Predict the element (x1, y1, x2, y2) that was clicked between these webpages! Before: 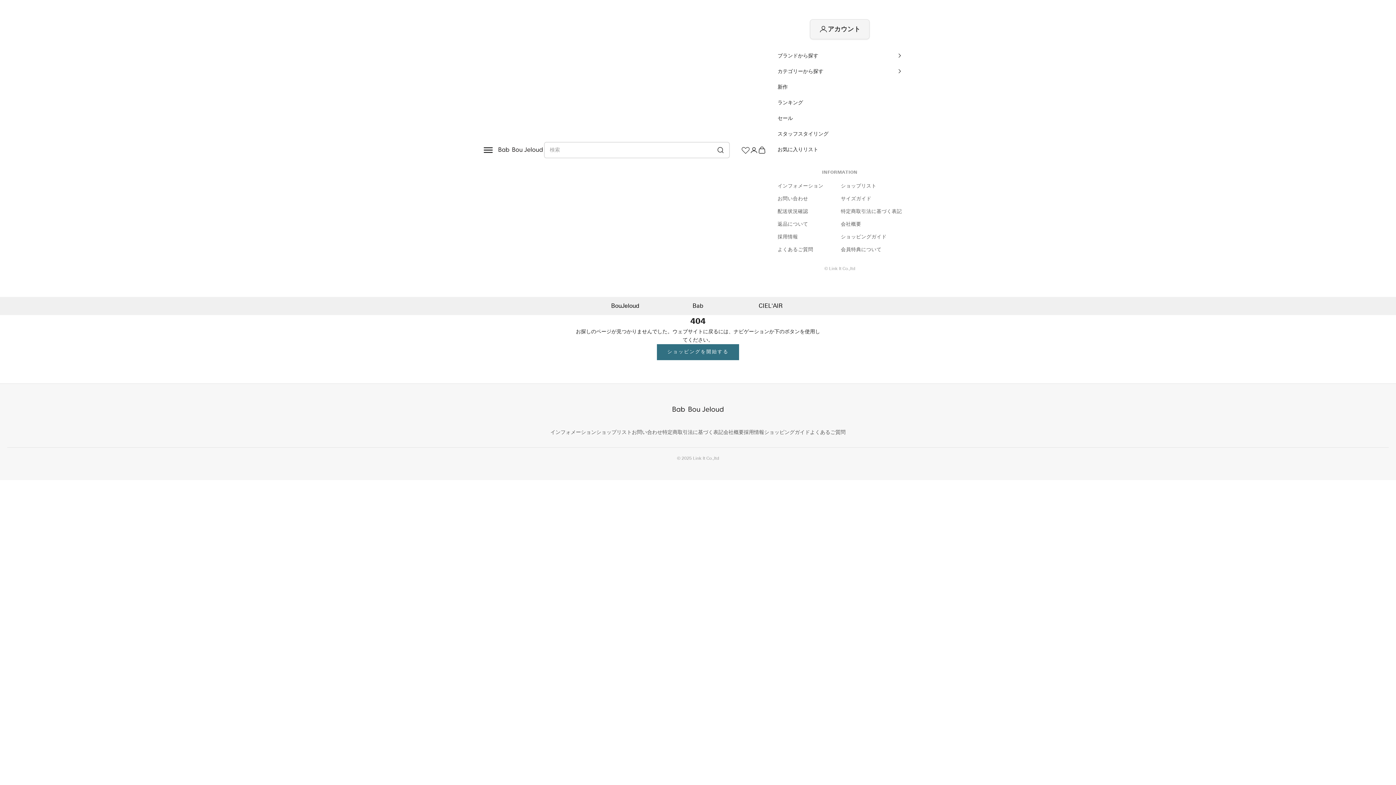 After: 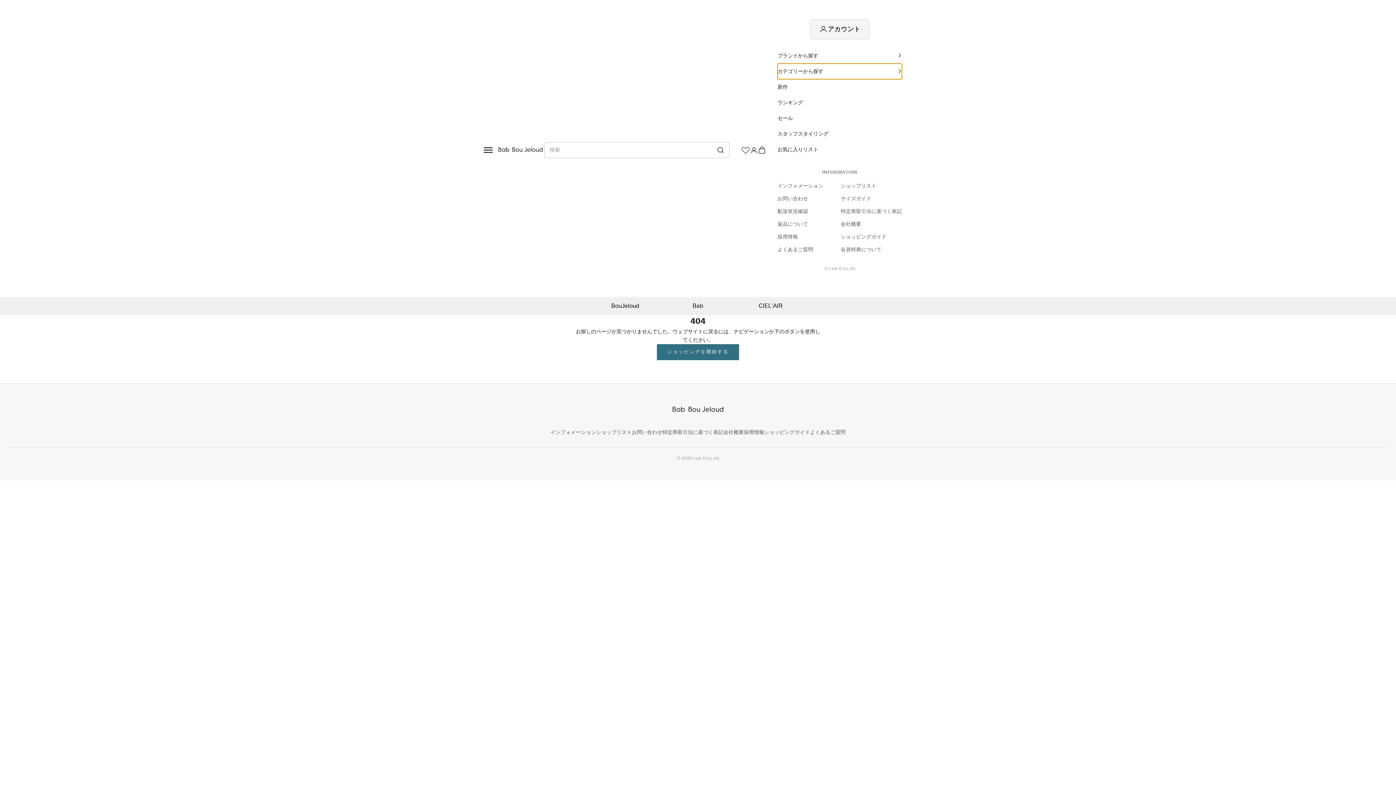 Action: bbox: (777, 63, 902, 79) label: カテゴリーから探す